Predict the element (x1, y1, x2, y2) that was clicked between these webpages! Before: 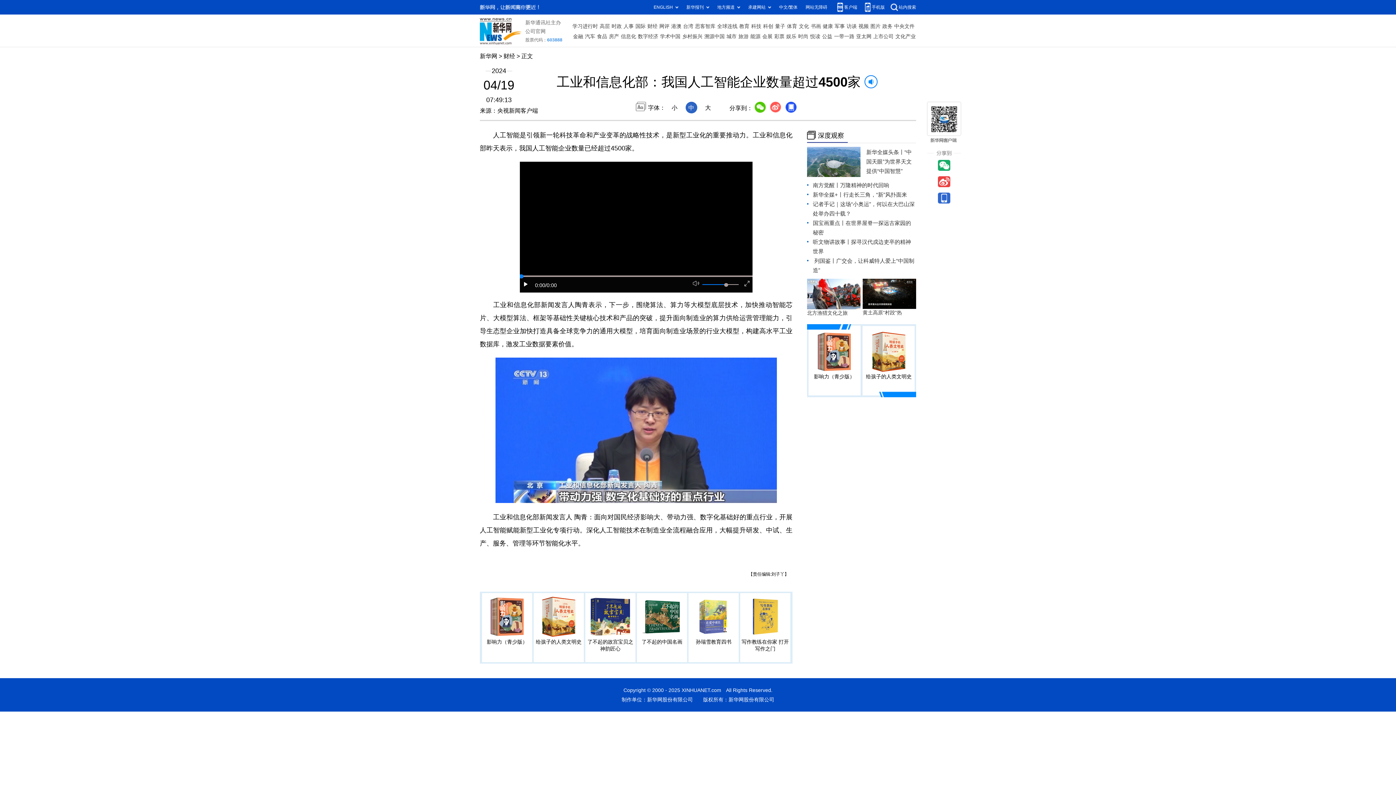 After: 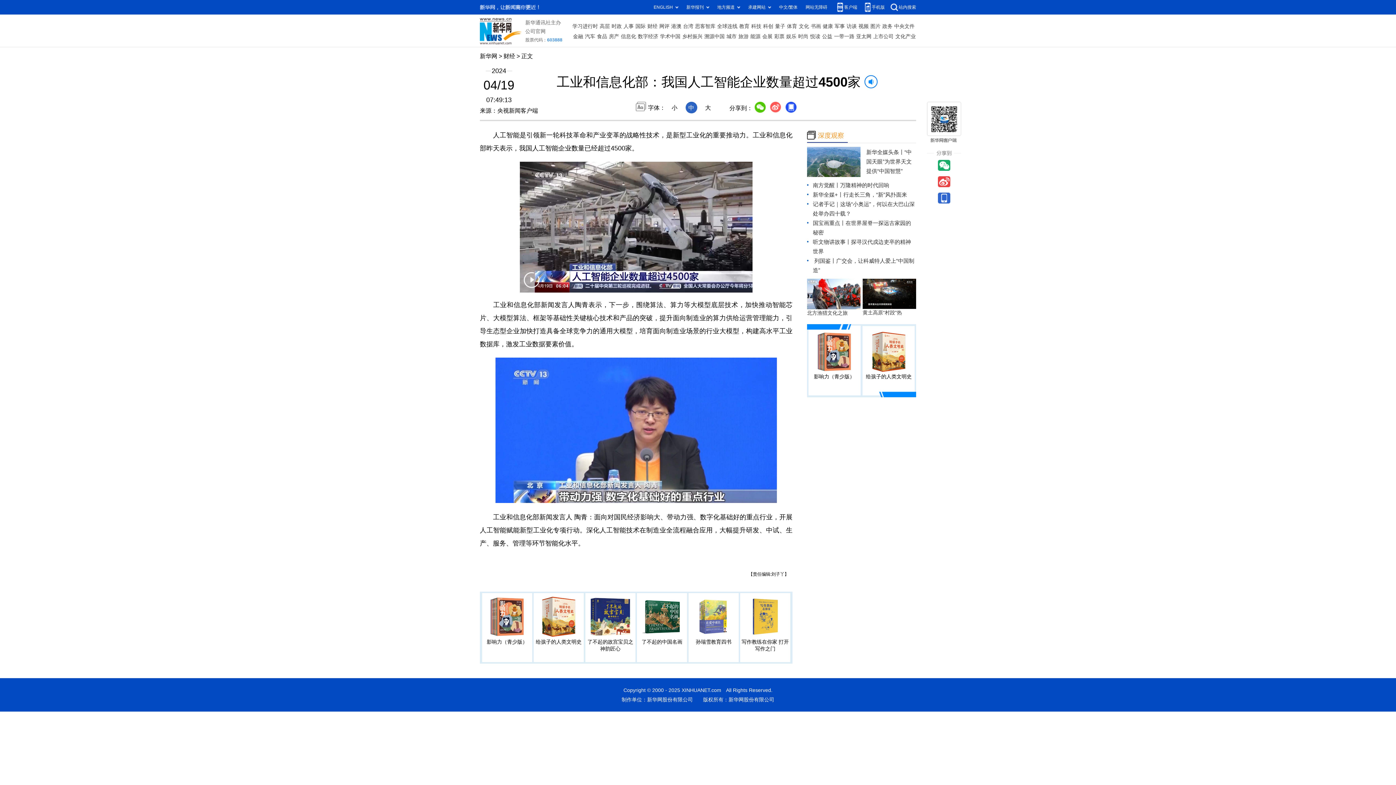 Action: label: 深度观察 bbox: (818, 131, 844, 138)